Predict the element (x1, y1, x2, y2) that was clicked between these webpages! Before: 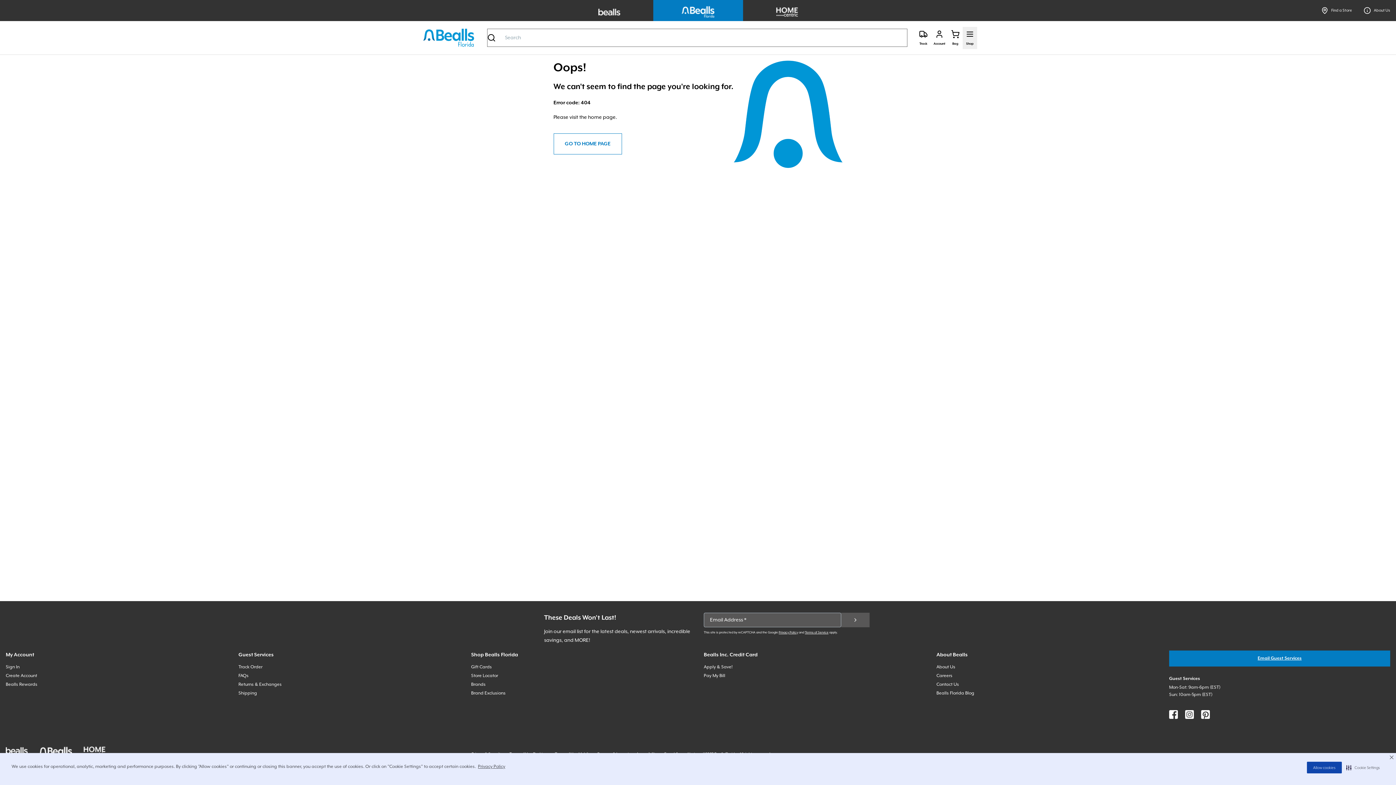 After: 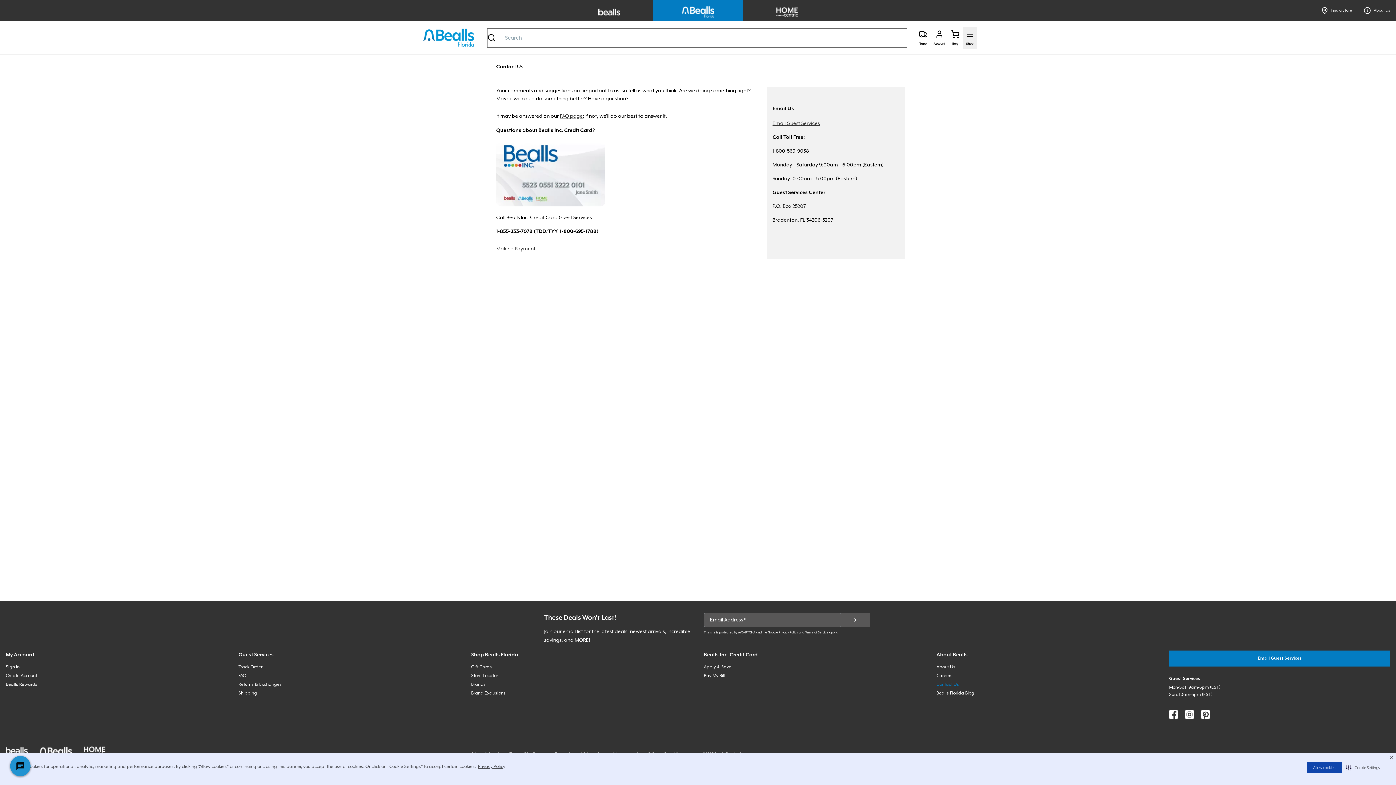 Action: bbox: (936, 682, 959, 687) label: Contact Us